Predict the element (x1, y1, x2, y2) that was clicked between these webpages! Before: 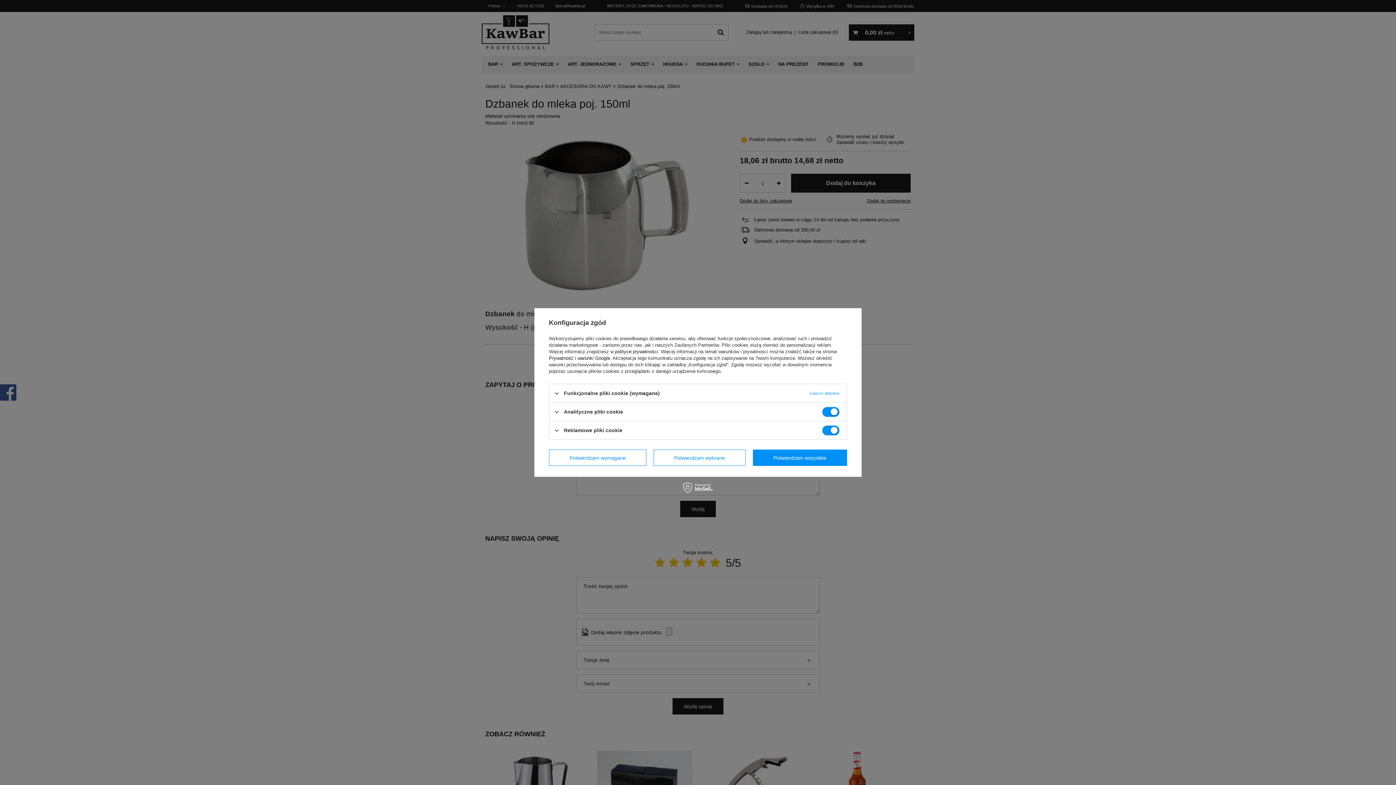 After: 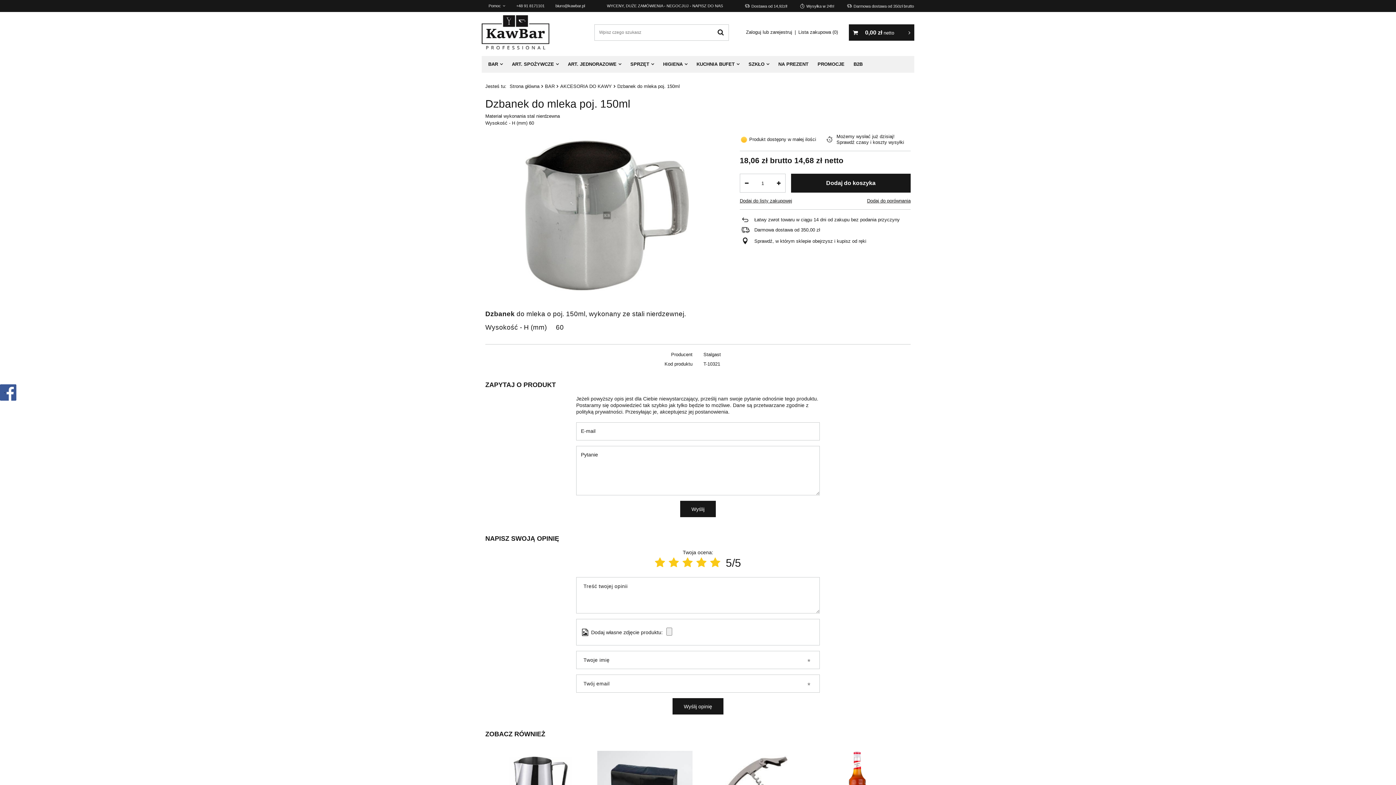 Action: label: Potwierdzam wszystkie bbox: (753, 449, 847, 466)